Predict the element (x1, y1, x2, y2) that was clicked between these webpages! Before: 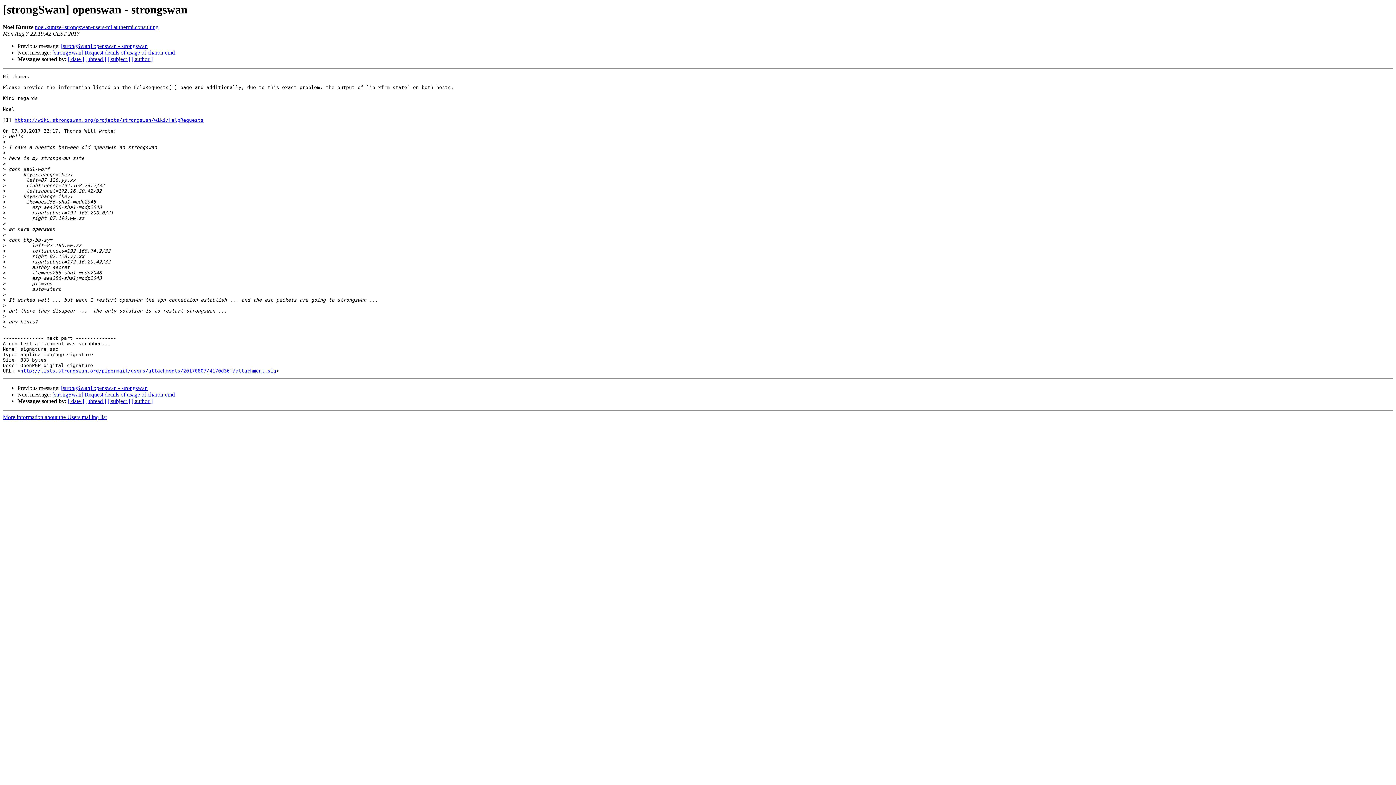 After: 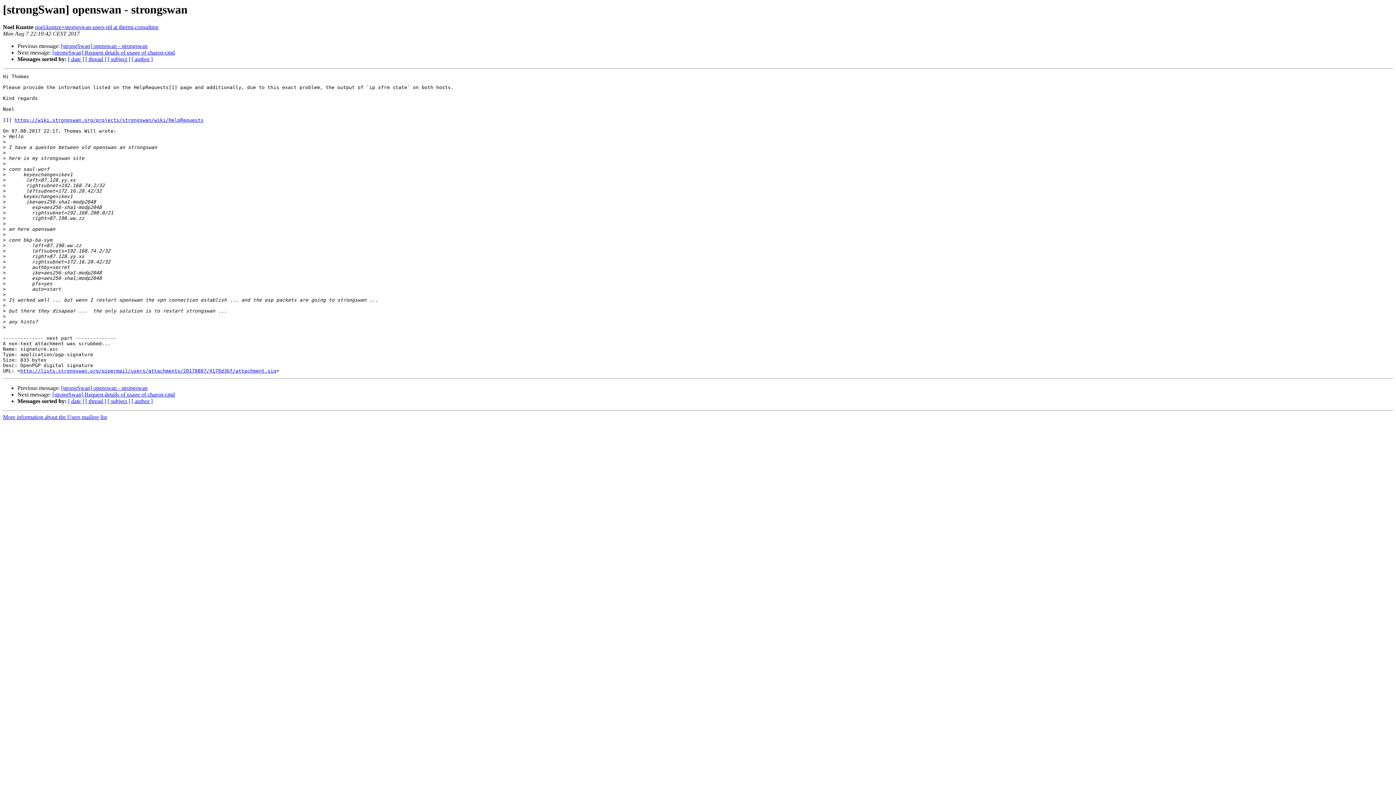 Action: label: http://lists.strongswan.org/pipermail/users/attachments/20170807/4170d36f/attachment.sig bbox: (20, 368, 276, 373)